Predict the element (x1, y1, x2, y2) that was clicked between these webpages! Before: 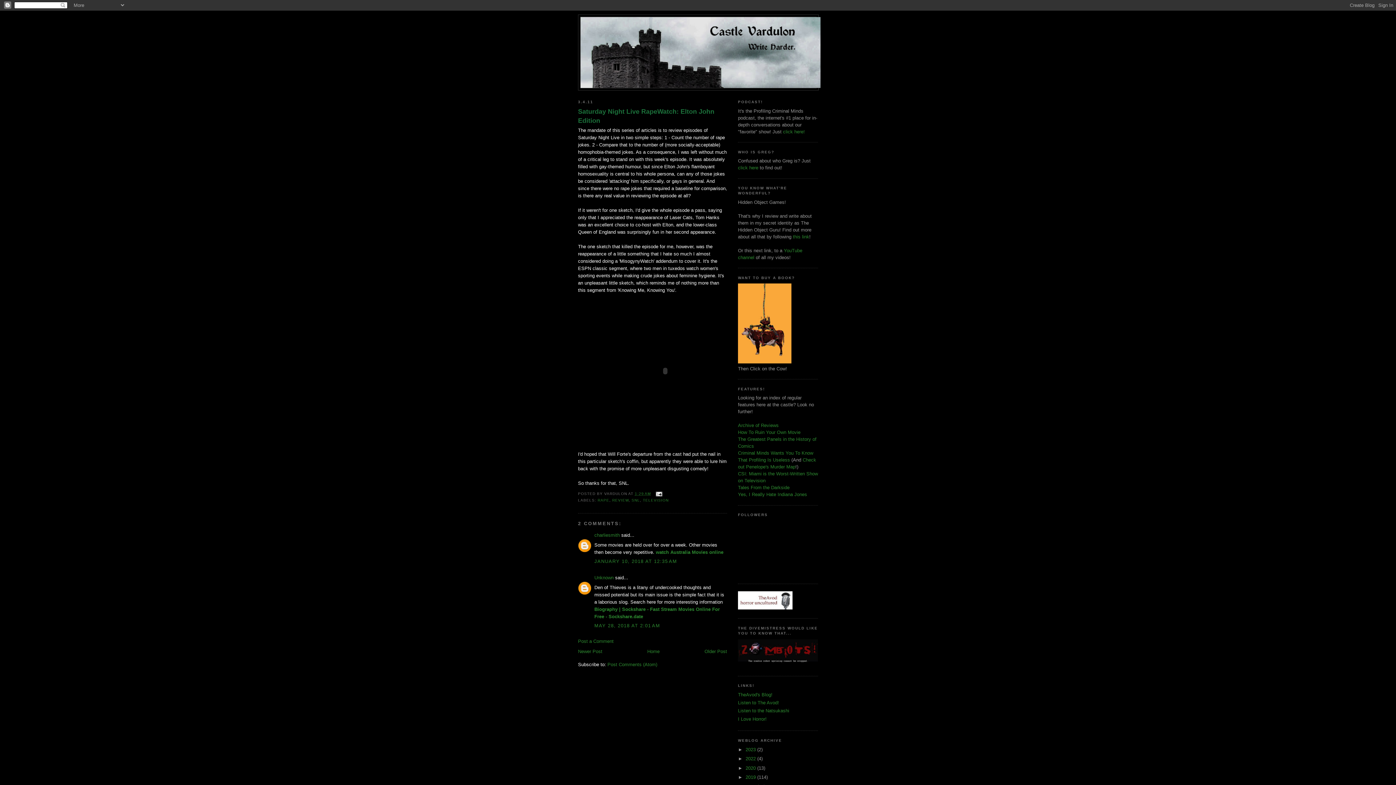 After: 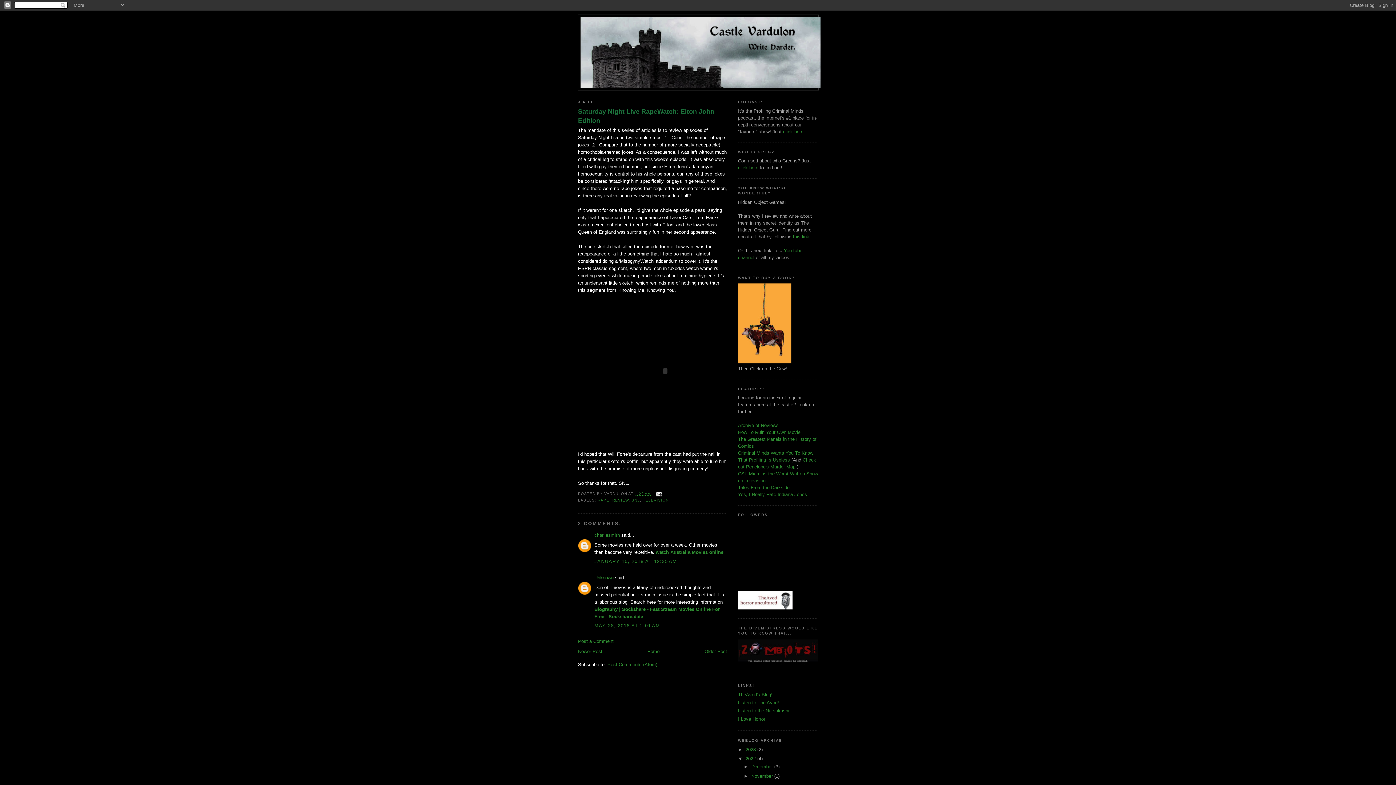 Action: label: ►   bbox: (738, 756, 745, 761)